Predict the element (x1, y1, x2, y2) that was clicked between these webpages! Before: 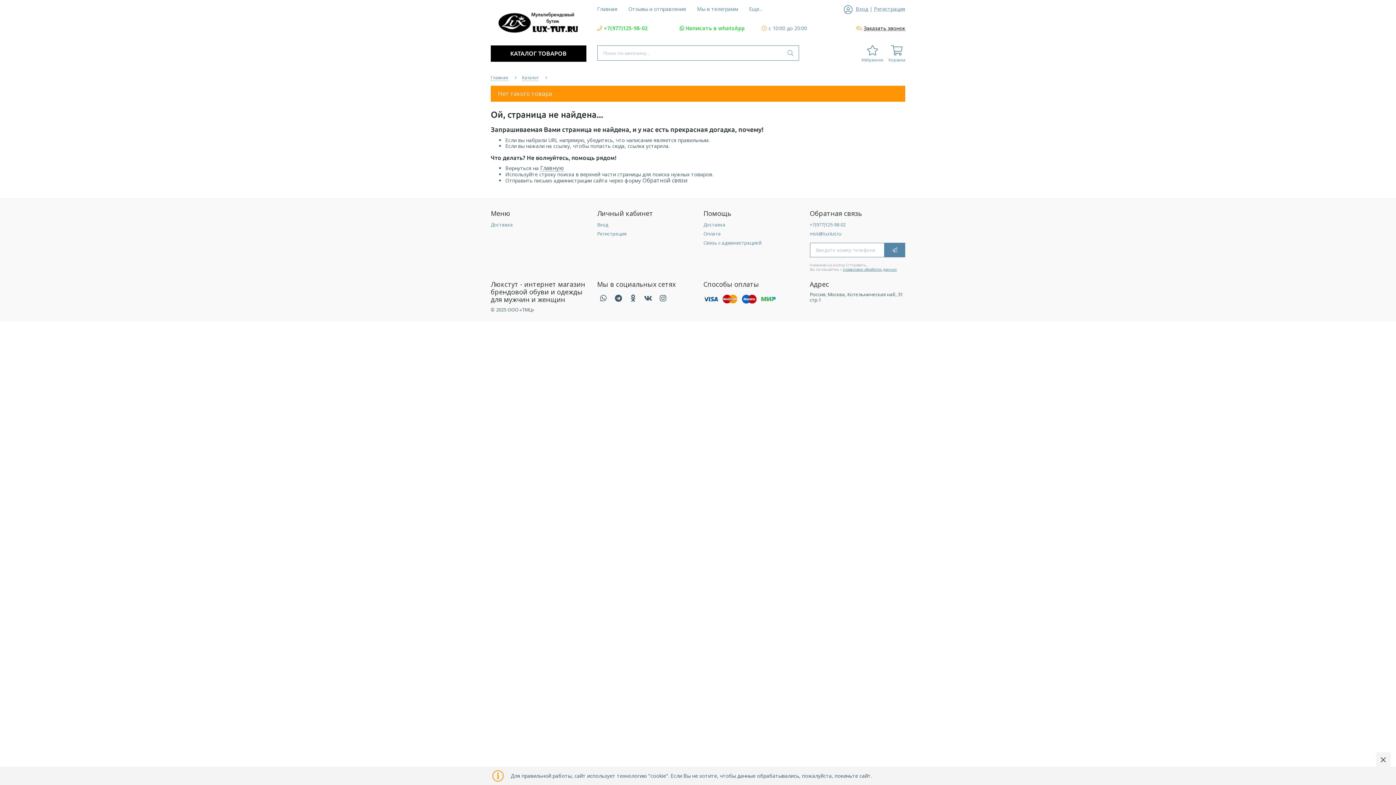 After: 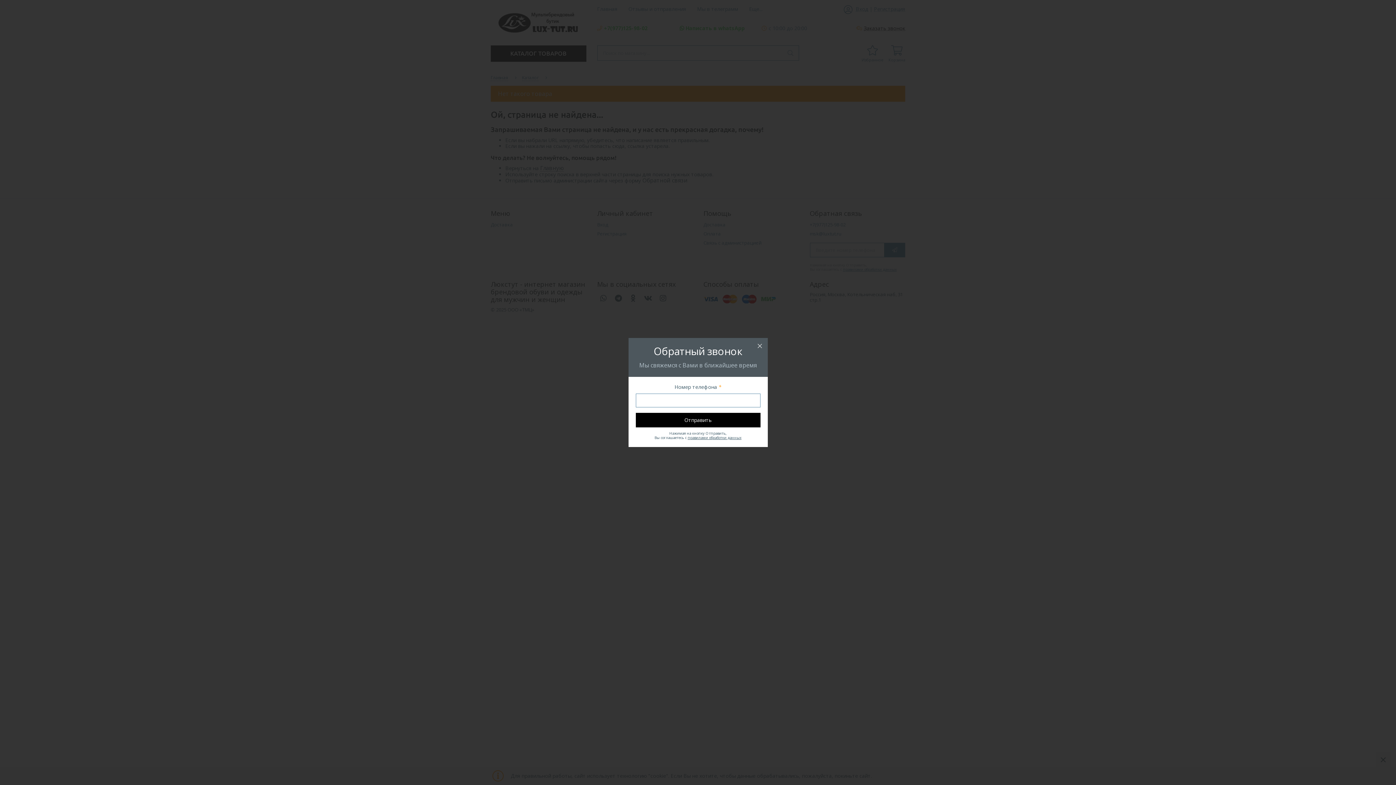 Action: bbox: (856, 24, 905, 31) label: Заказать звонок